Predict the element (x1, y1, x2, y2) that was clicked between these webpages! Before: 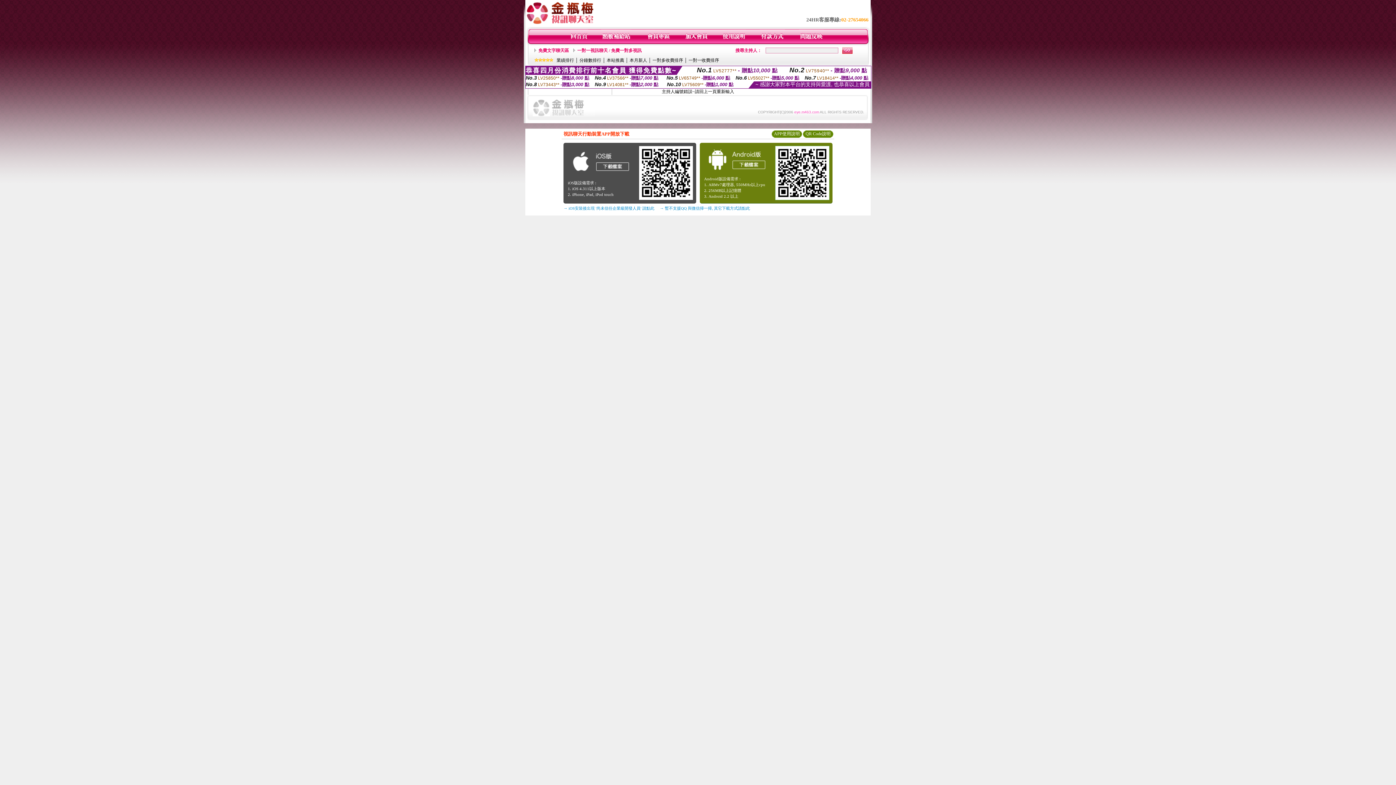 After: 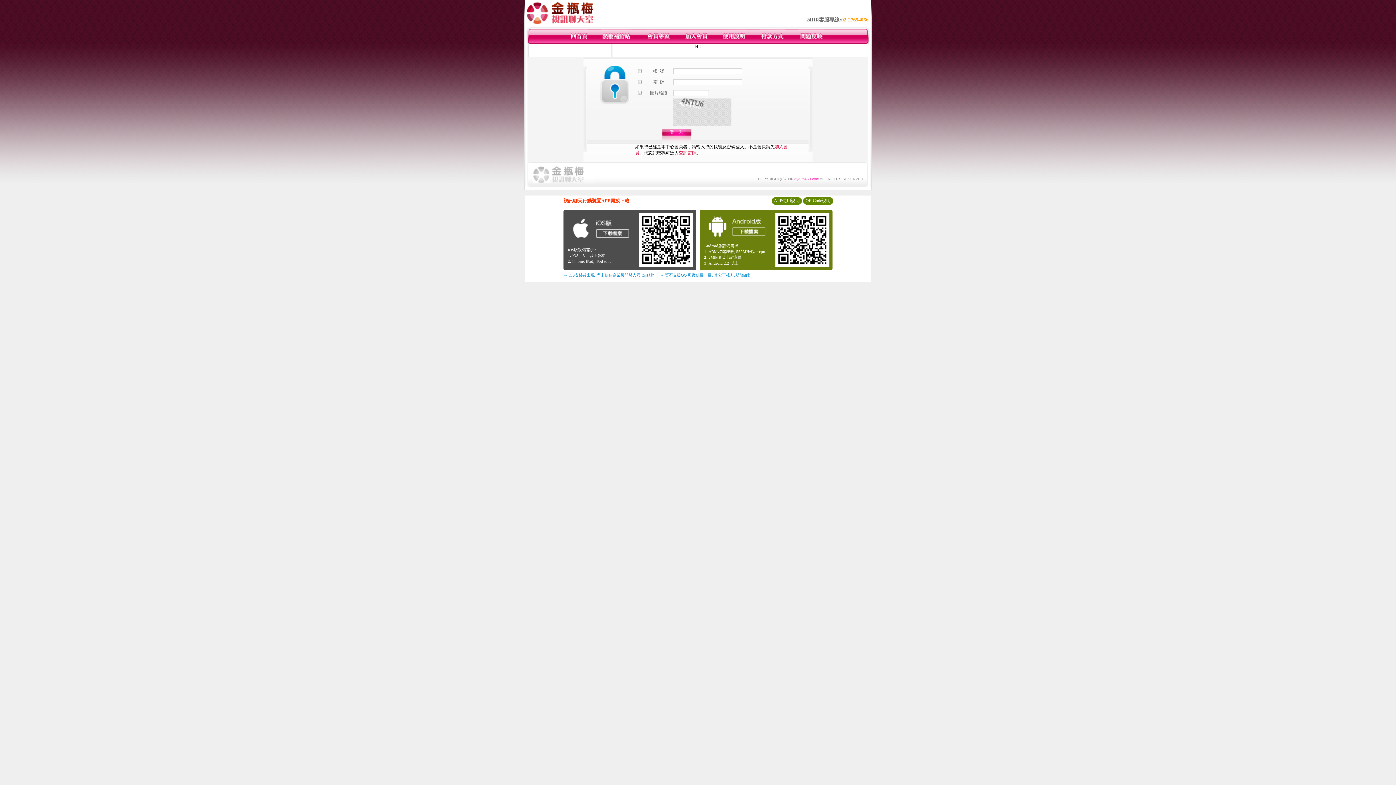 Action: bbox: (722, 40, 746, 45)